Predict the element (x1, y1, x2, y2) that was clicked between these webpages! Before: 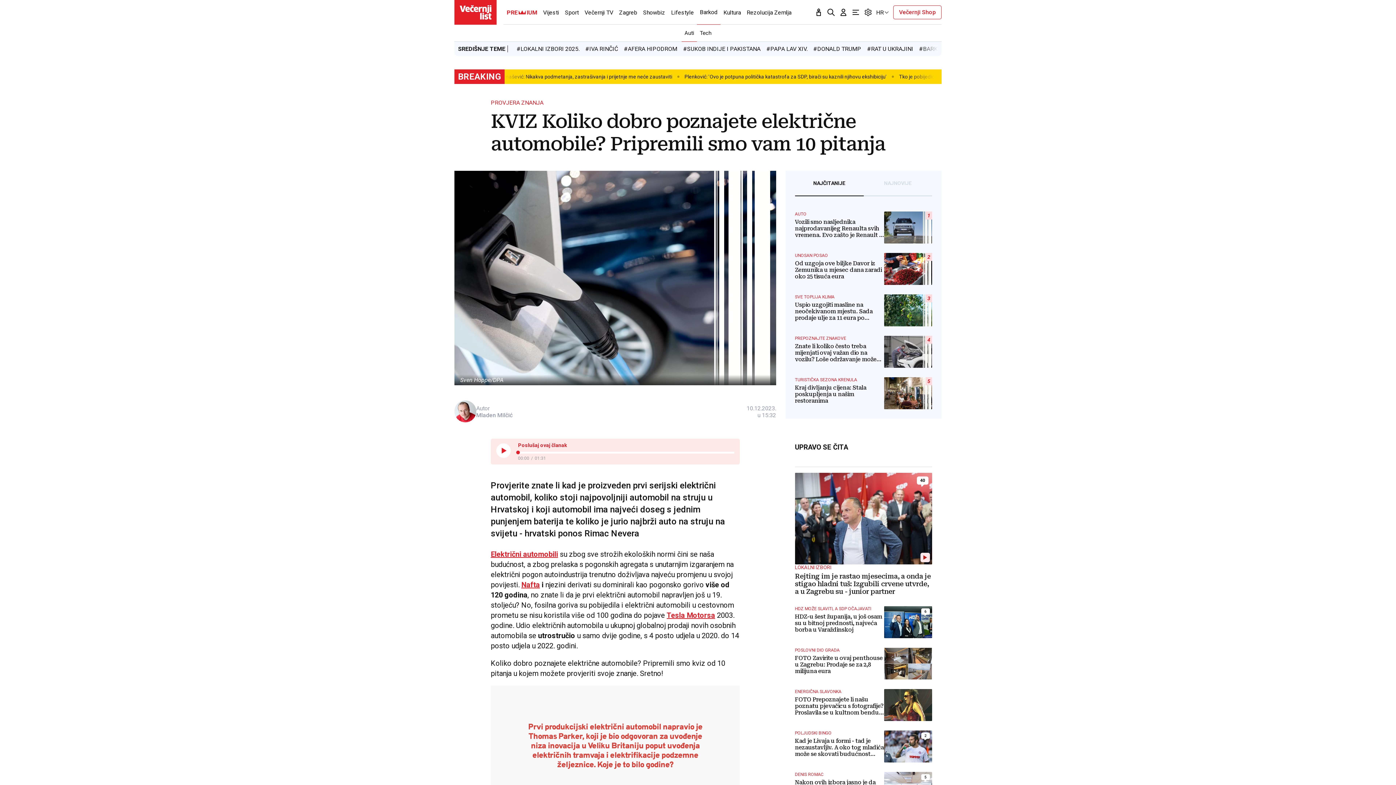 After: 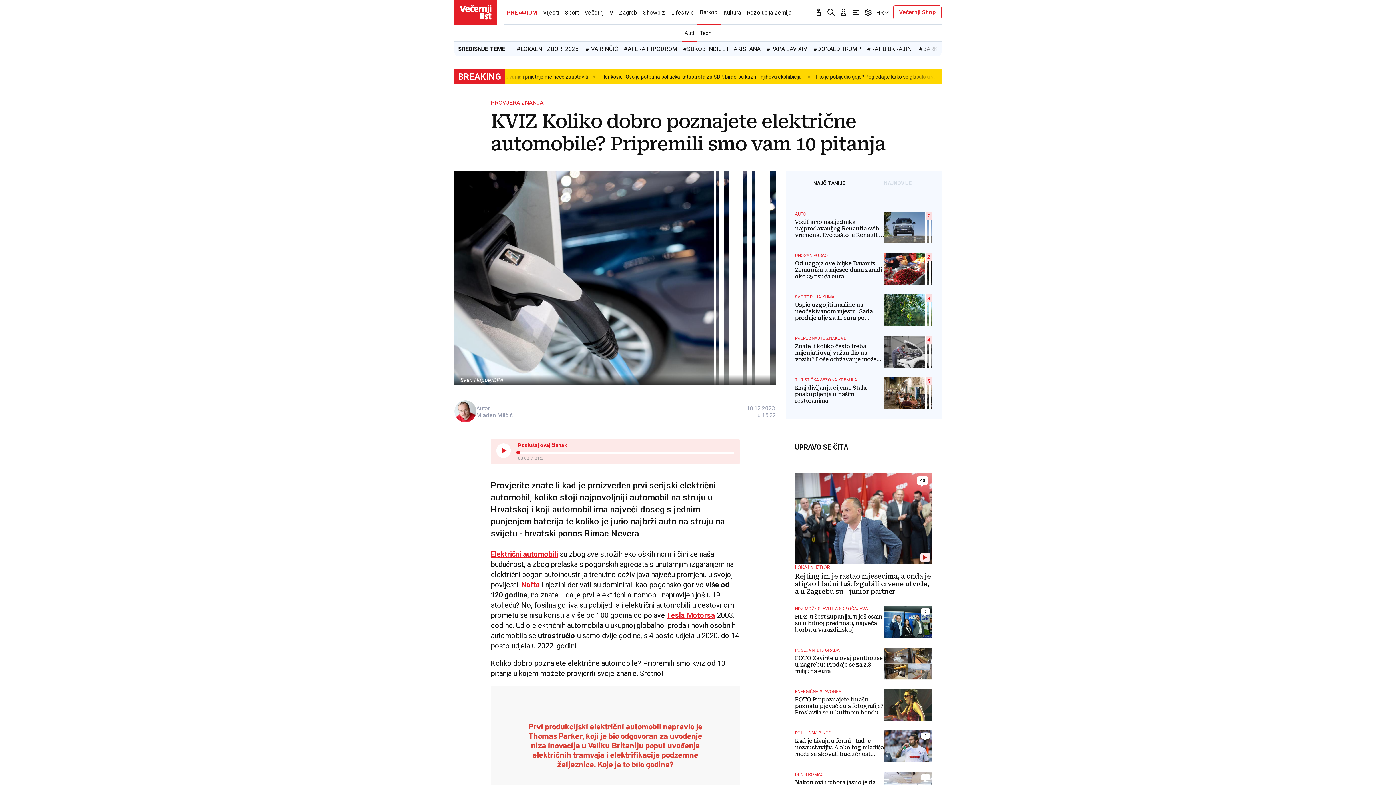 Action: label: NAJČITANIJE bbox: (795, 170, 863, 195)